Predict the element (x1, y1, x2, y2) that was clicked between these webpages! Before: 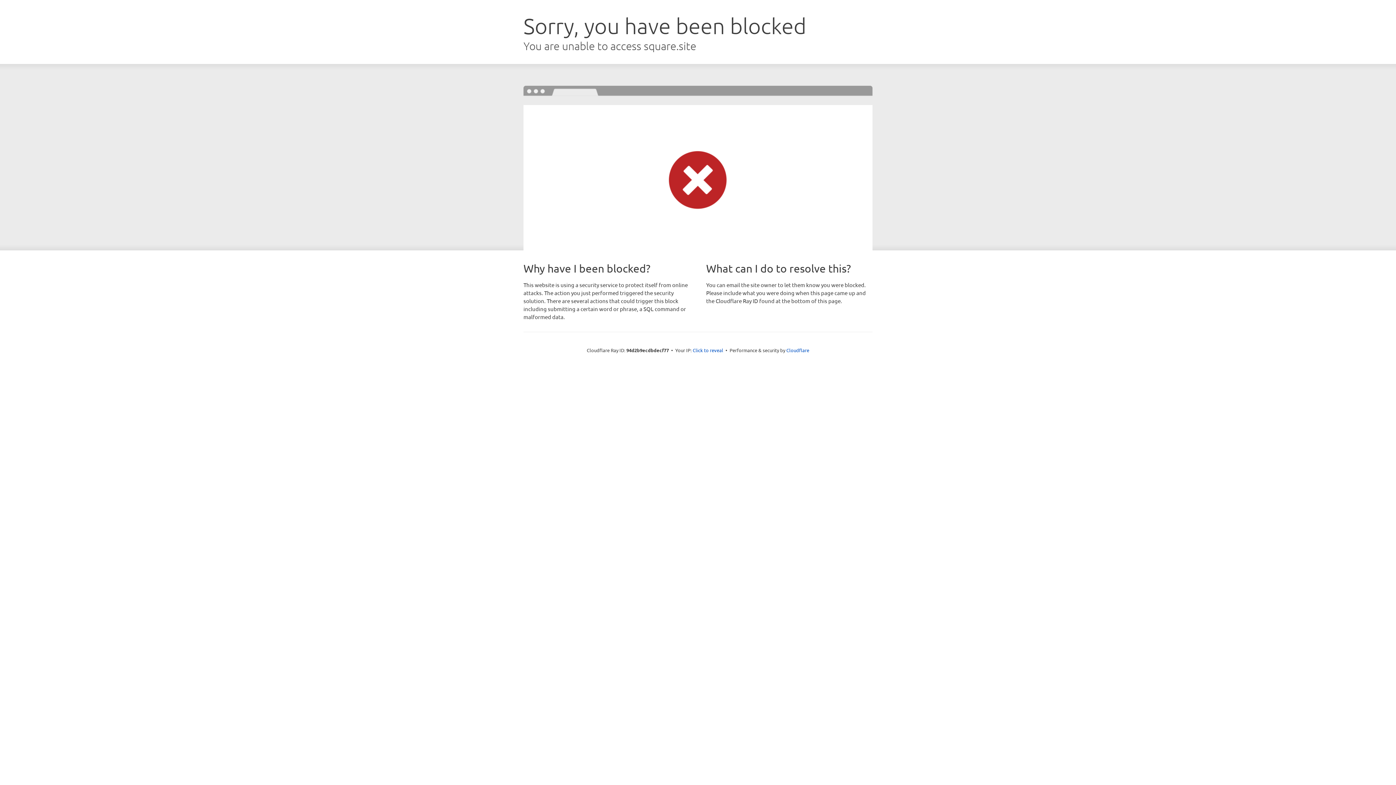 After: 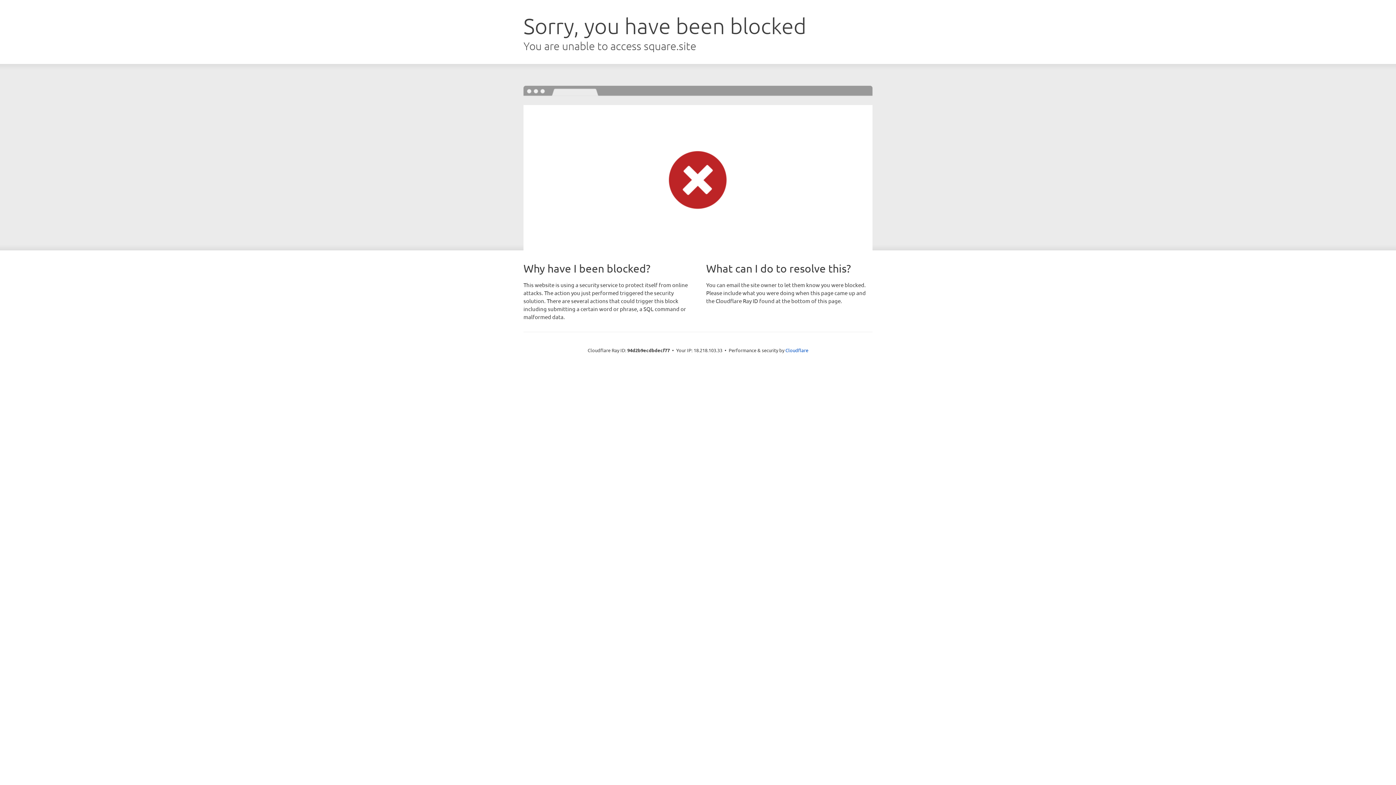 Action: label: Click to reveal bbox: (692, 346, 723, 353)